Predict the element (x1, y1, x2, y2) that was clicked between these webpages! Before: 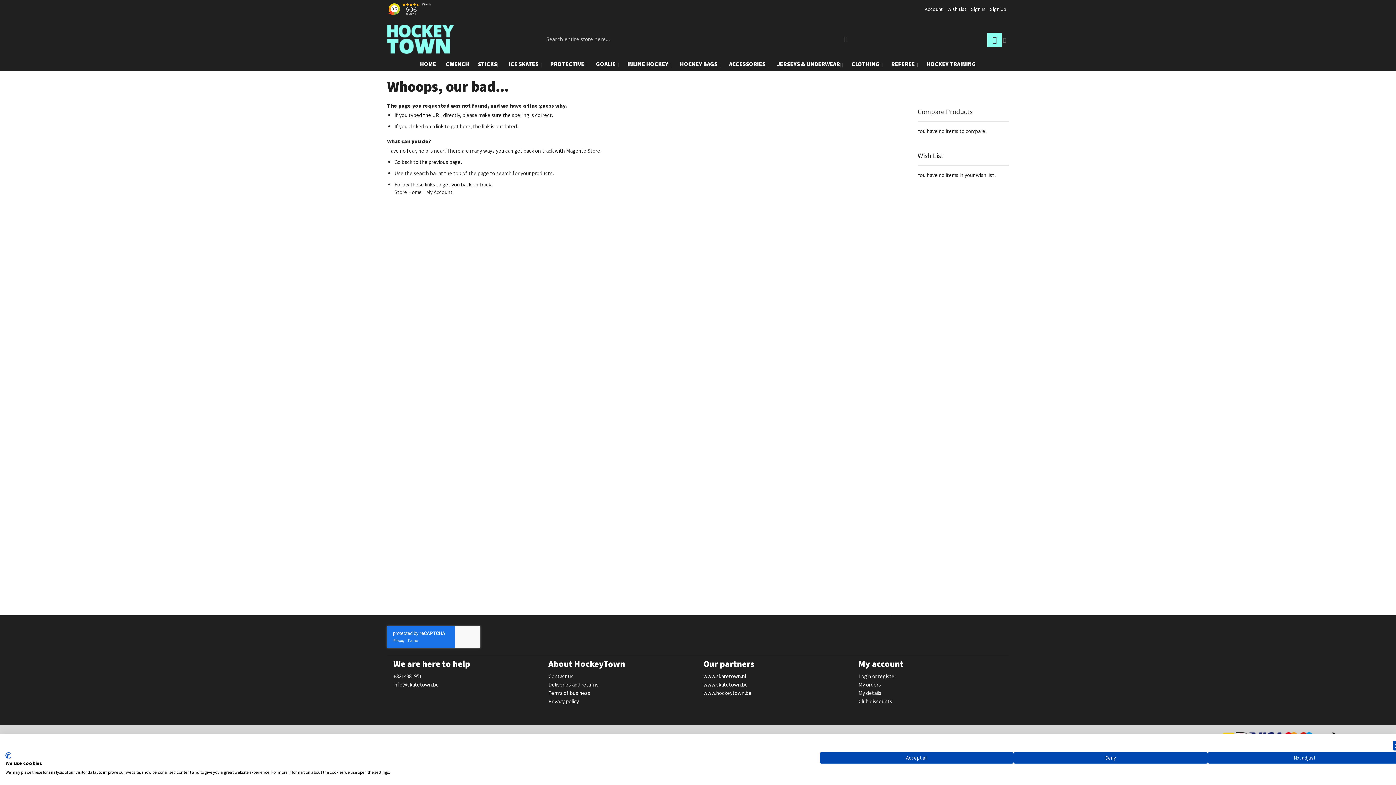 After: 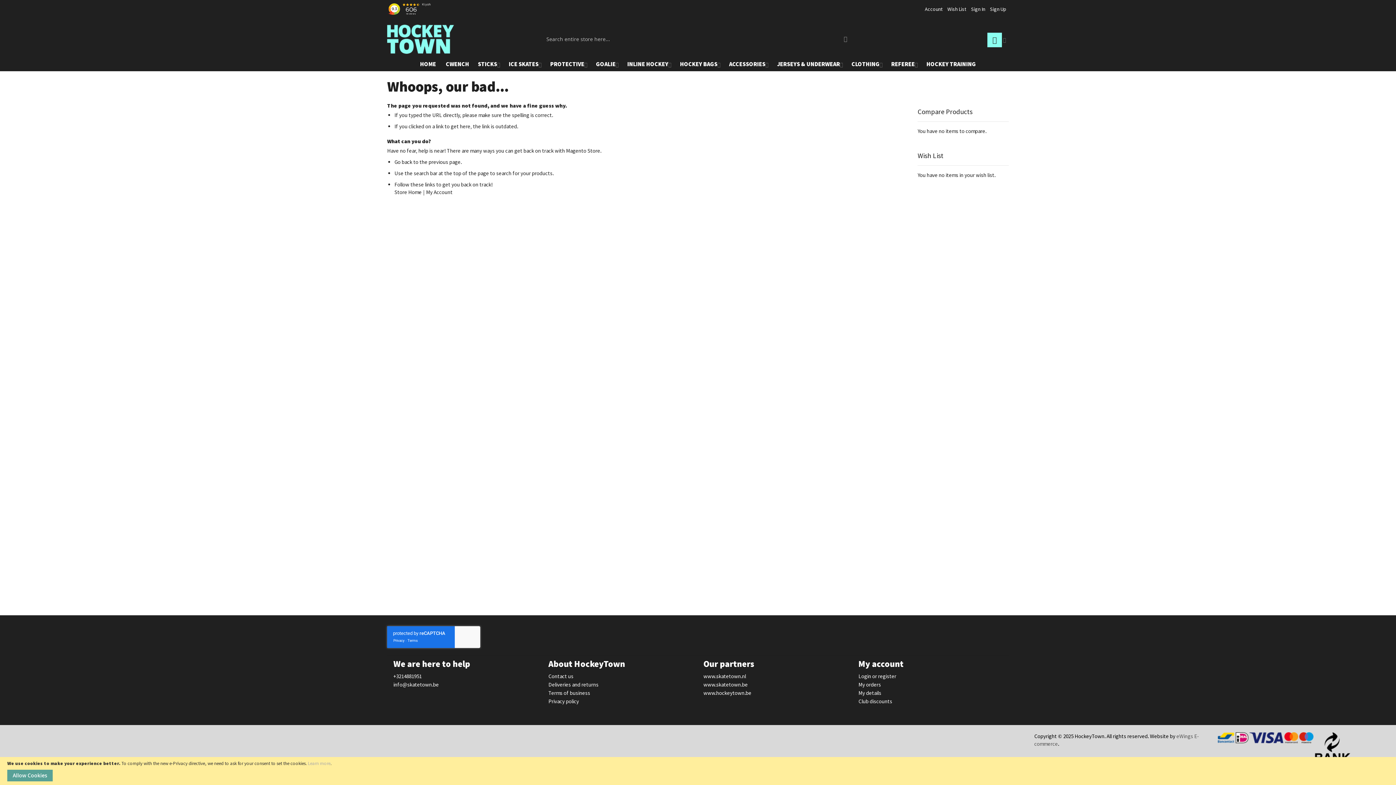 Action: bbox: (820, 752, 1013, 764) label: Accept all cookies